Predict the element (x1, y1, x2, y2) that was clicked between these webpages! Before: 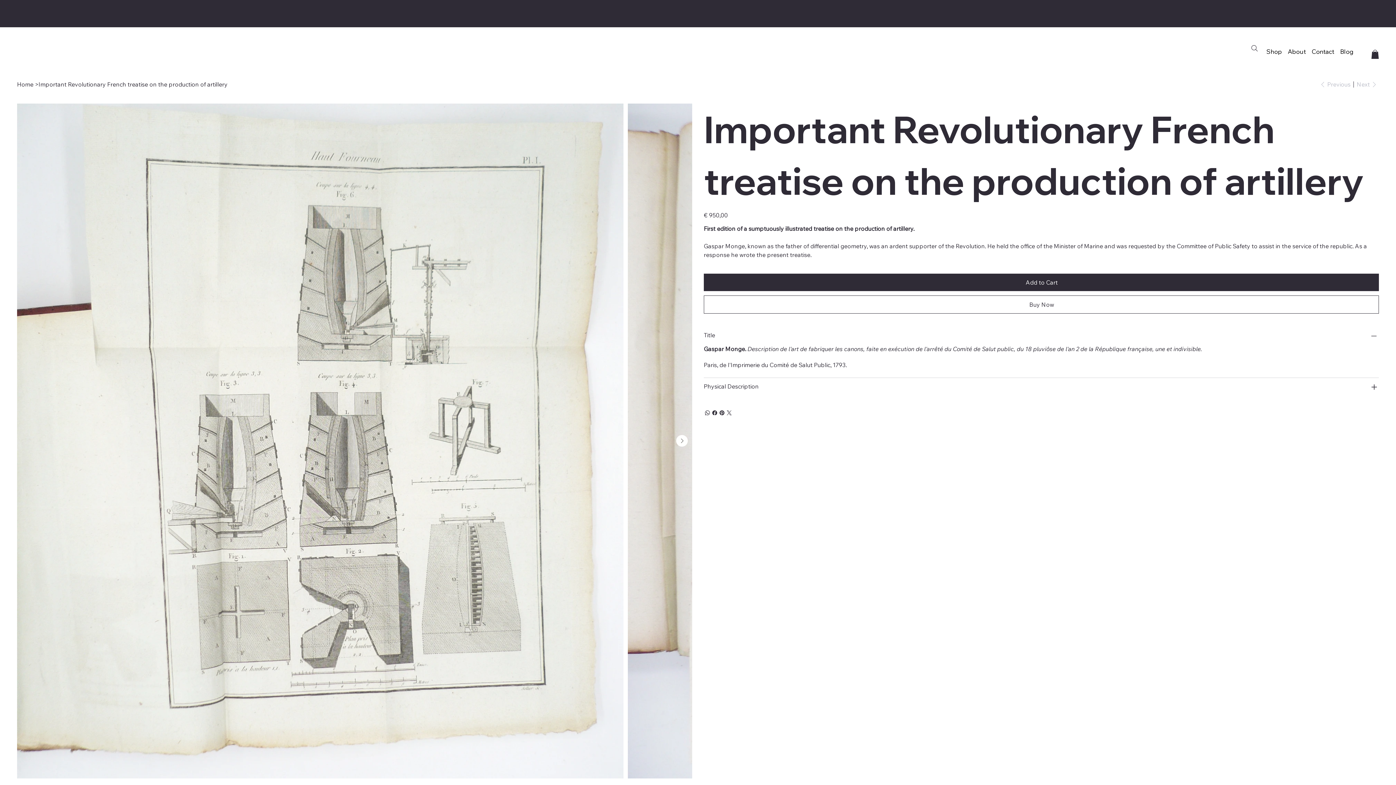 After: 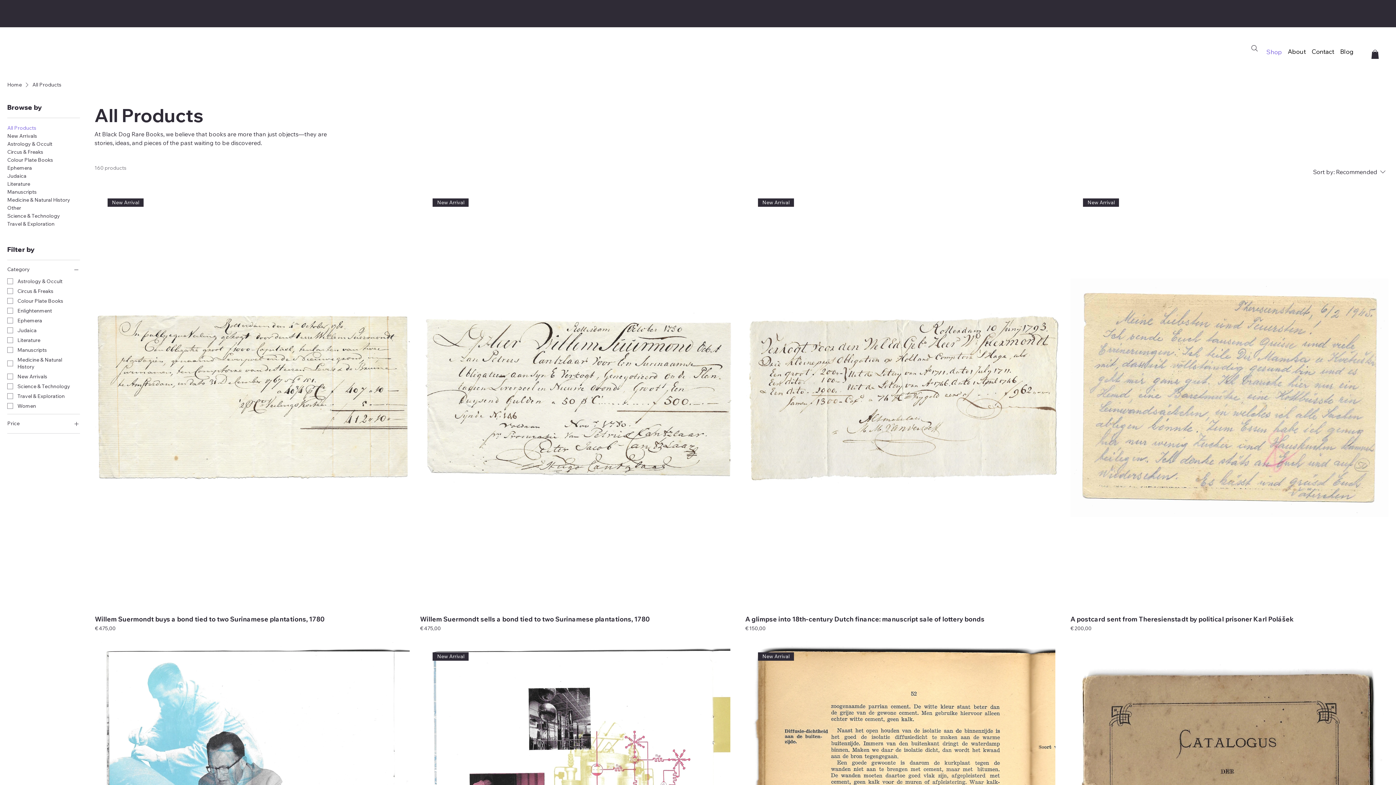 Action: bbox: (1266, 47, 1282, 56) label: Shop